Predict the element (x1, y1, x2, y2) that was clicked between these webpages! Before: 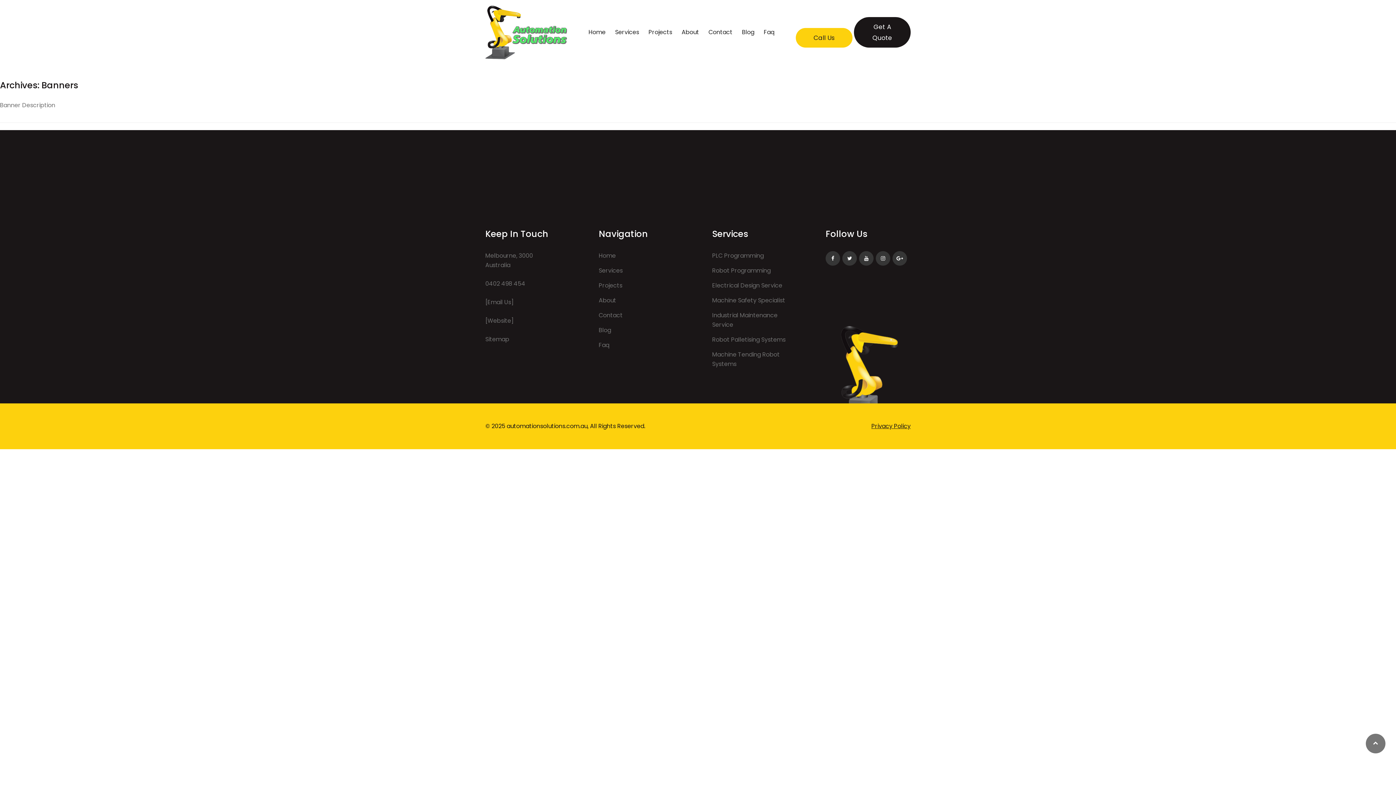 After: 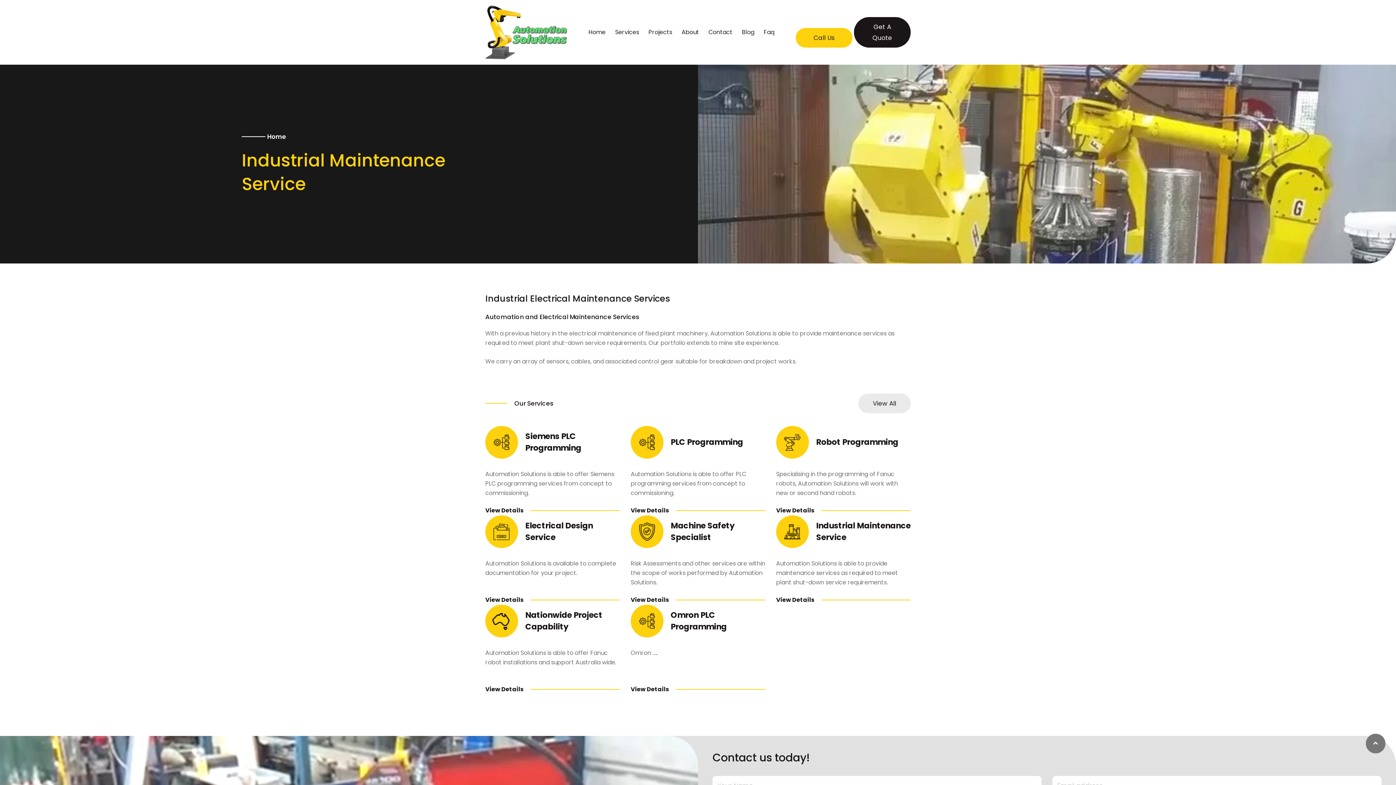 Action: label: Industrial Maintenance Service bbox: (712, 310, 797, 329)